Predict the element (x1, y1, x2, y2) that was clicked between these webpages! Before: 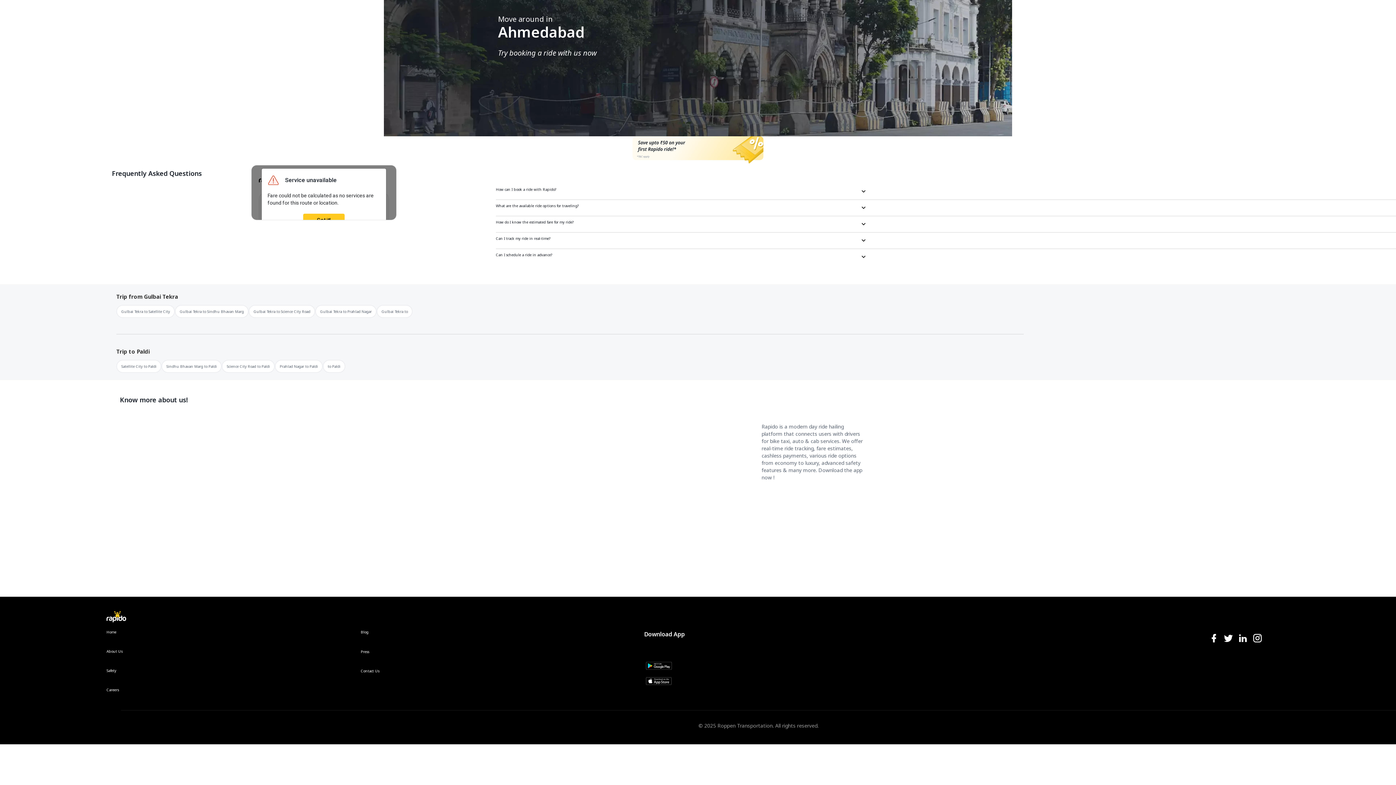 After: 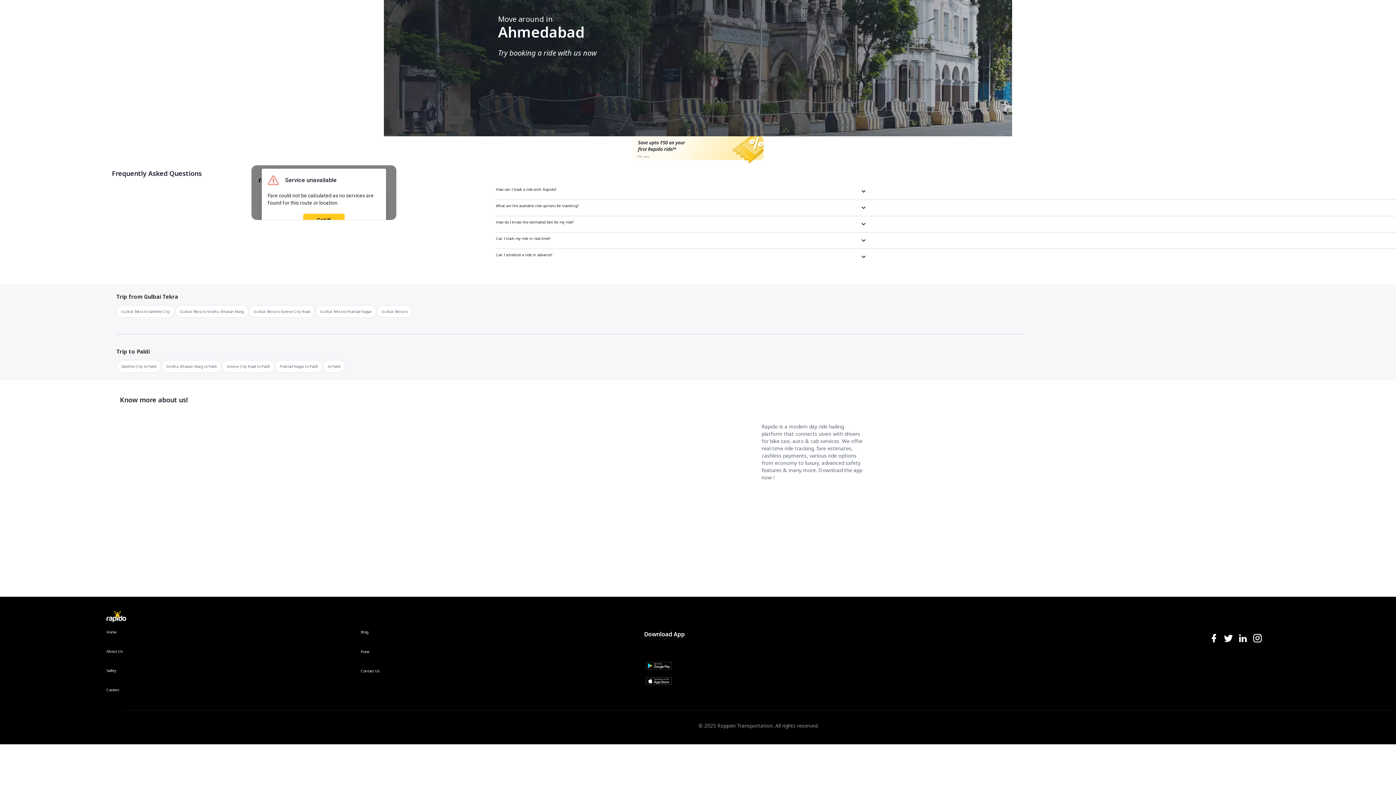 Action: bbox: (1209, 633, 1219, 644) label: facebook-icon